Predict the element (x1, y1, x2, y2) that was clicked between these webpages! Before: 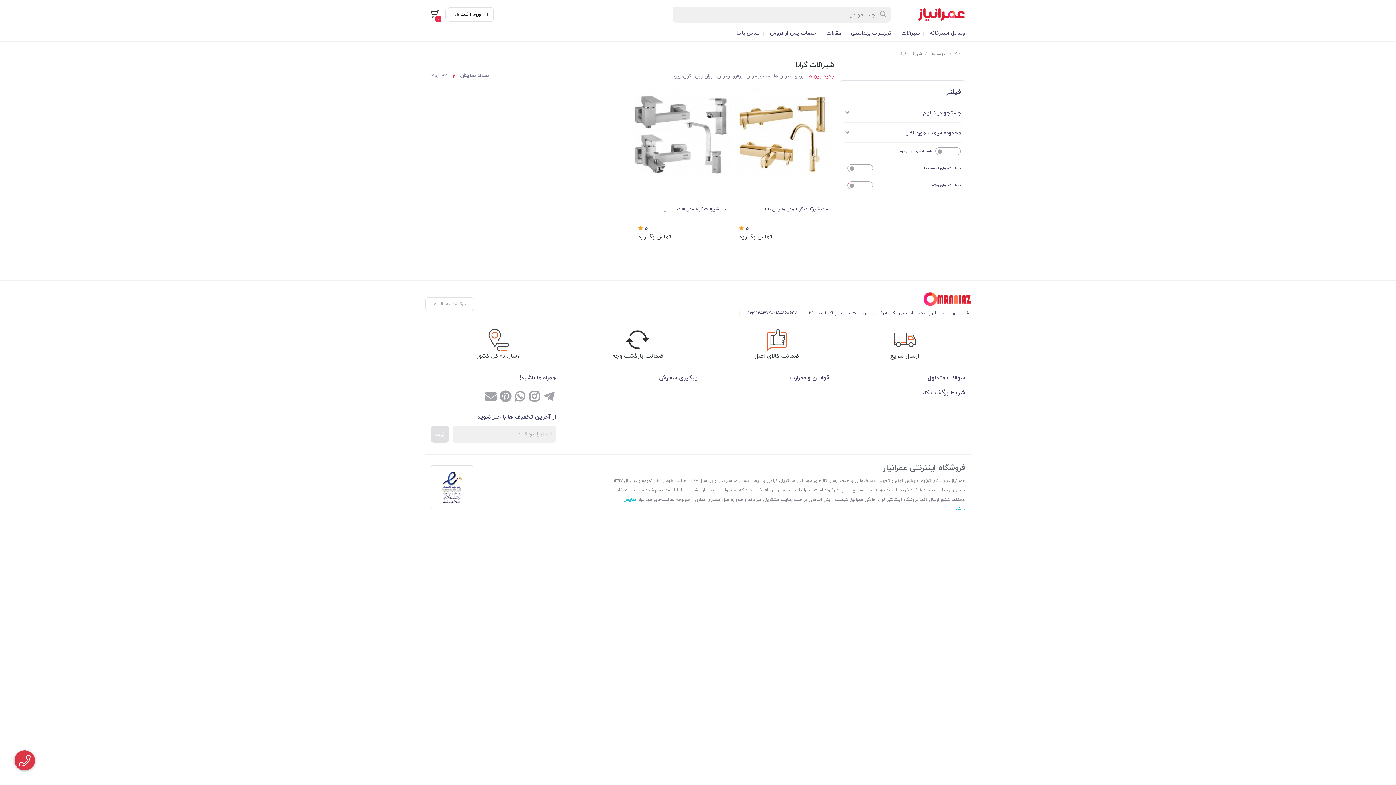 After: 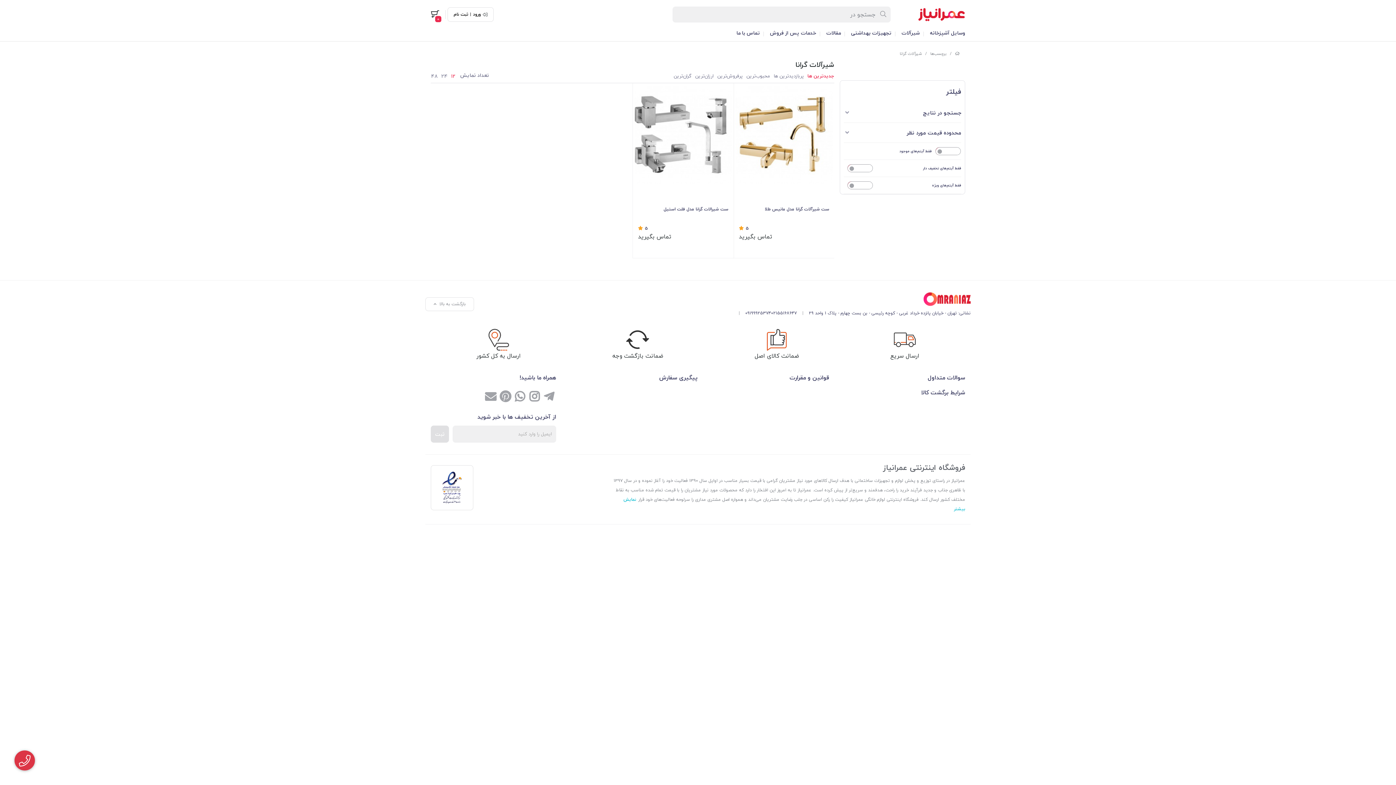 Action: bbox: (527, 391, 541, 404)